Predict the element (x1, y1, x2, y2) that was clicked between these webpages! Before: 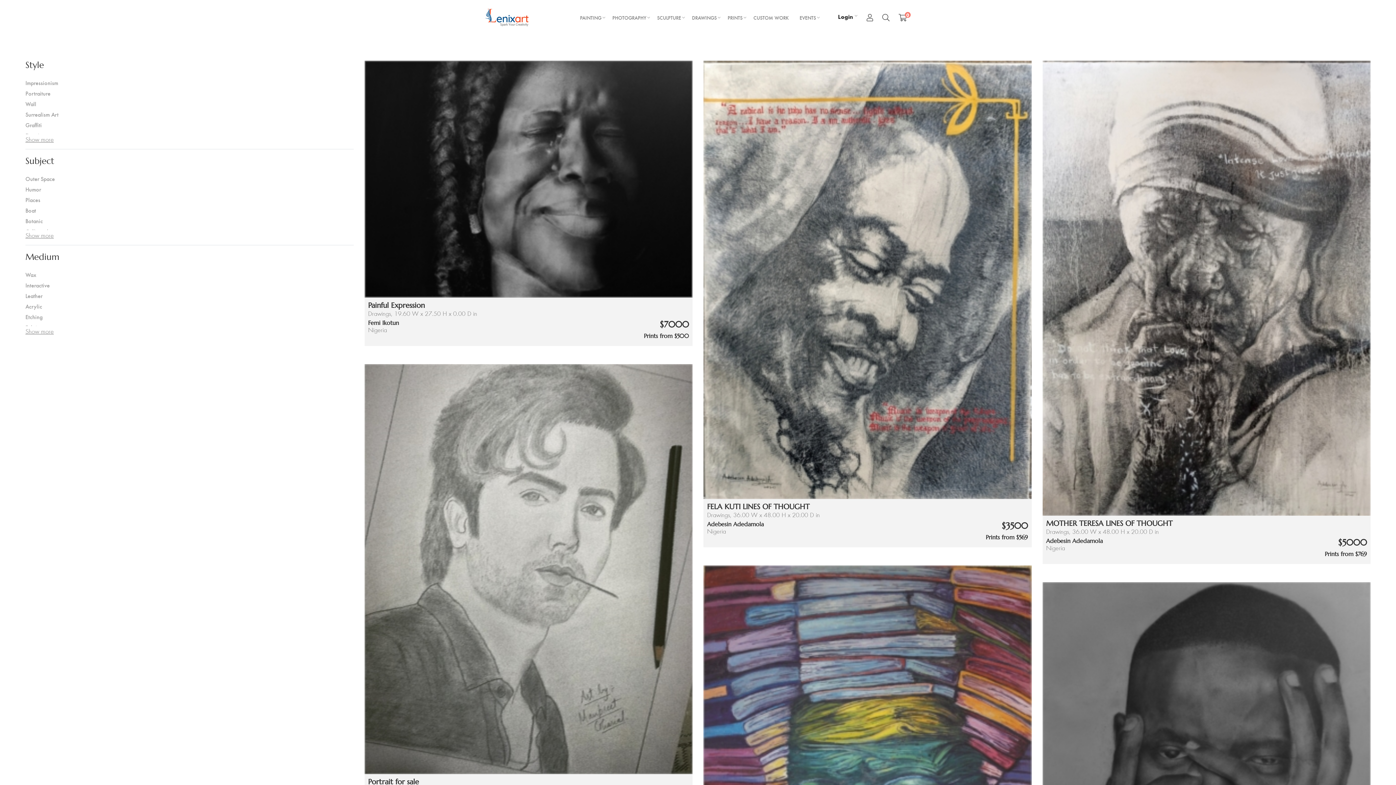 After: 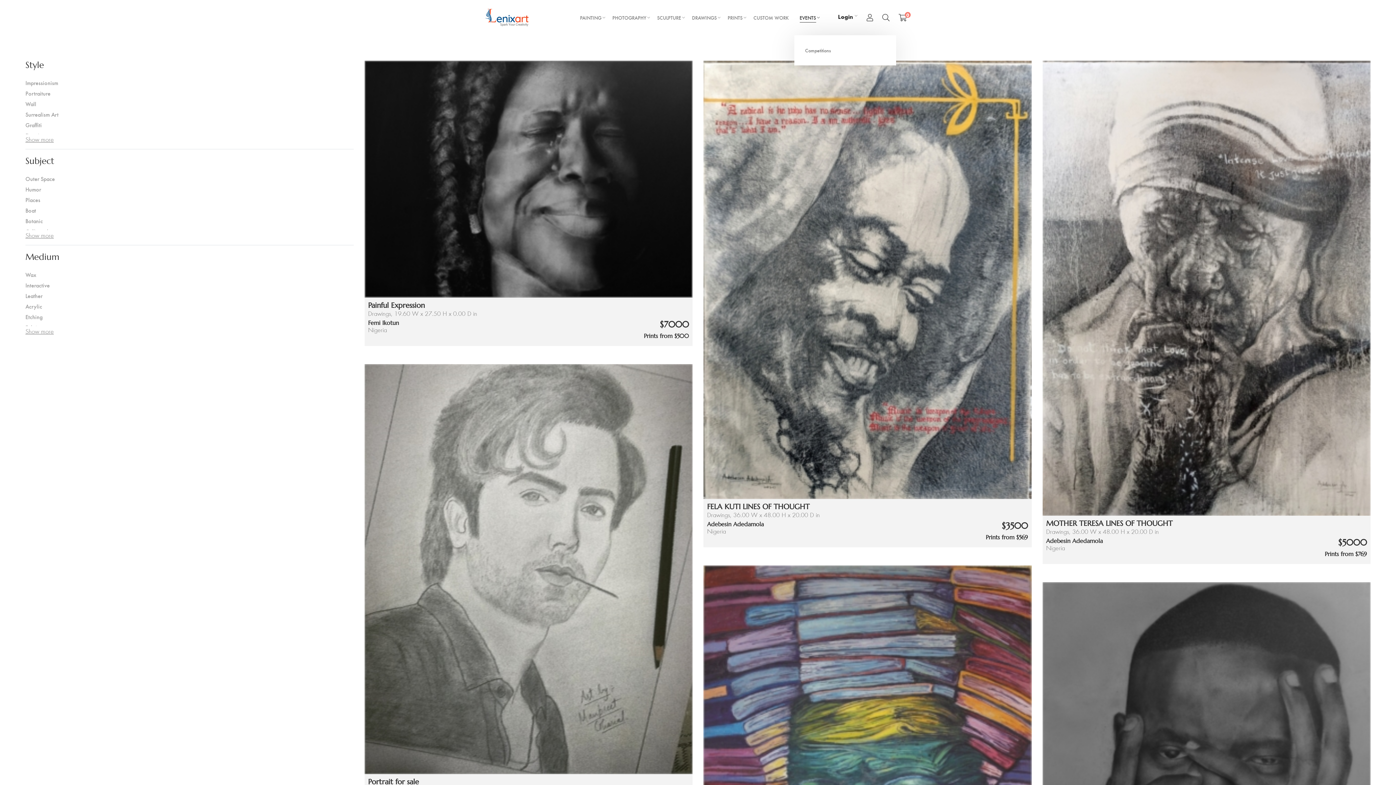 Action: bbox: (794, 0, 821, 35) label: EVENTS